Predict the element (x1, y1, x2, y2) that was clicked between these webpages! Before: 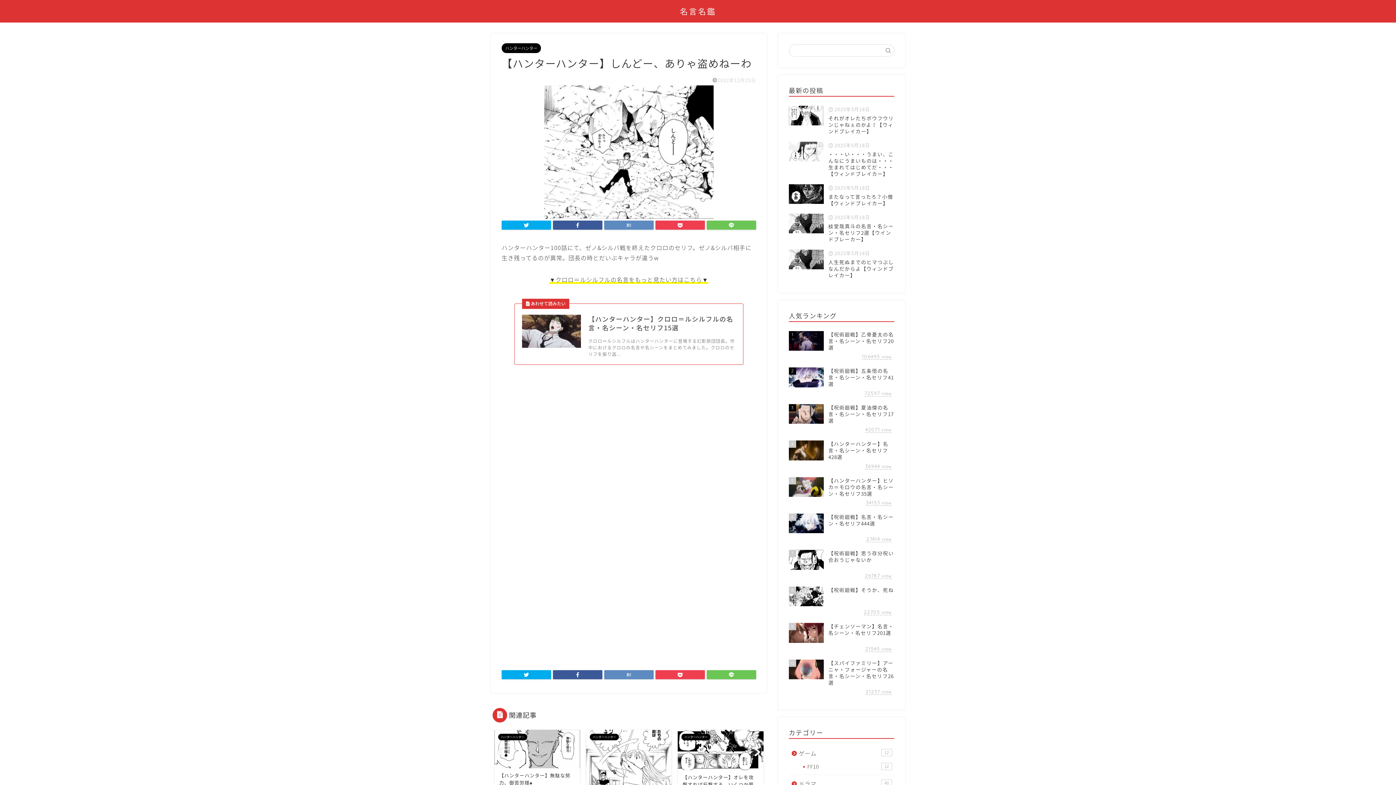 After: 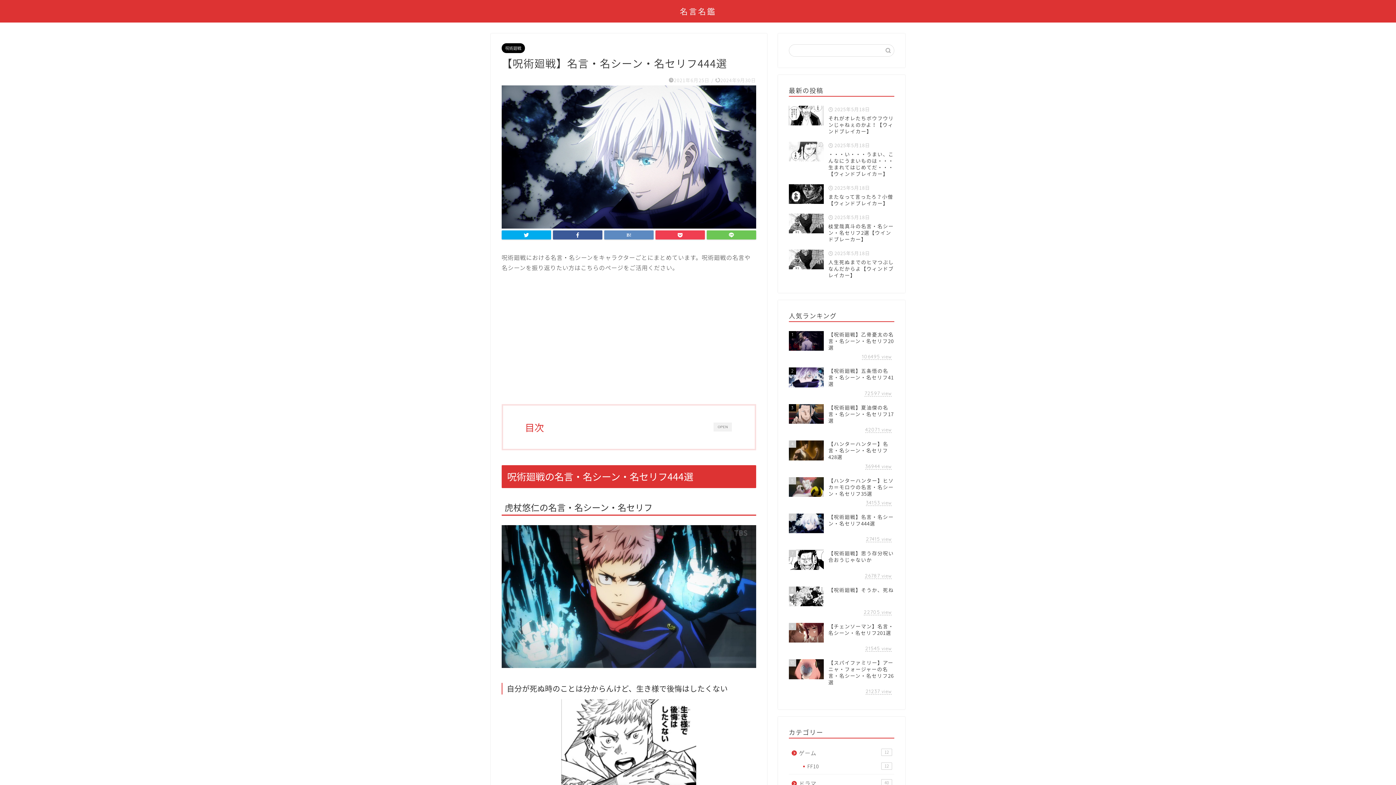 Action: label: 6
【呪術廻戦】名言・名シーン・名セリフ444選
27414 view bbox: (789, 510, 894, 546)